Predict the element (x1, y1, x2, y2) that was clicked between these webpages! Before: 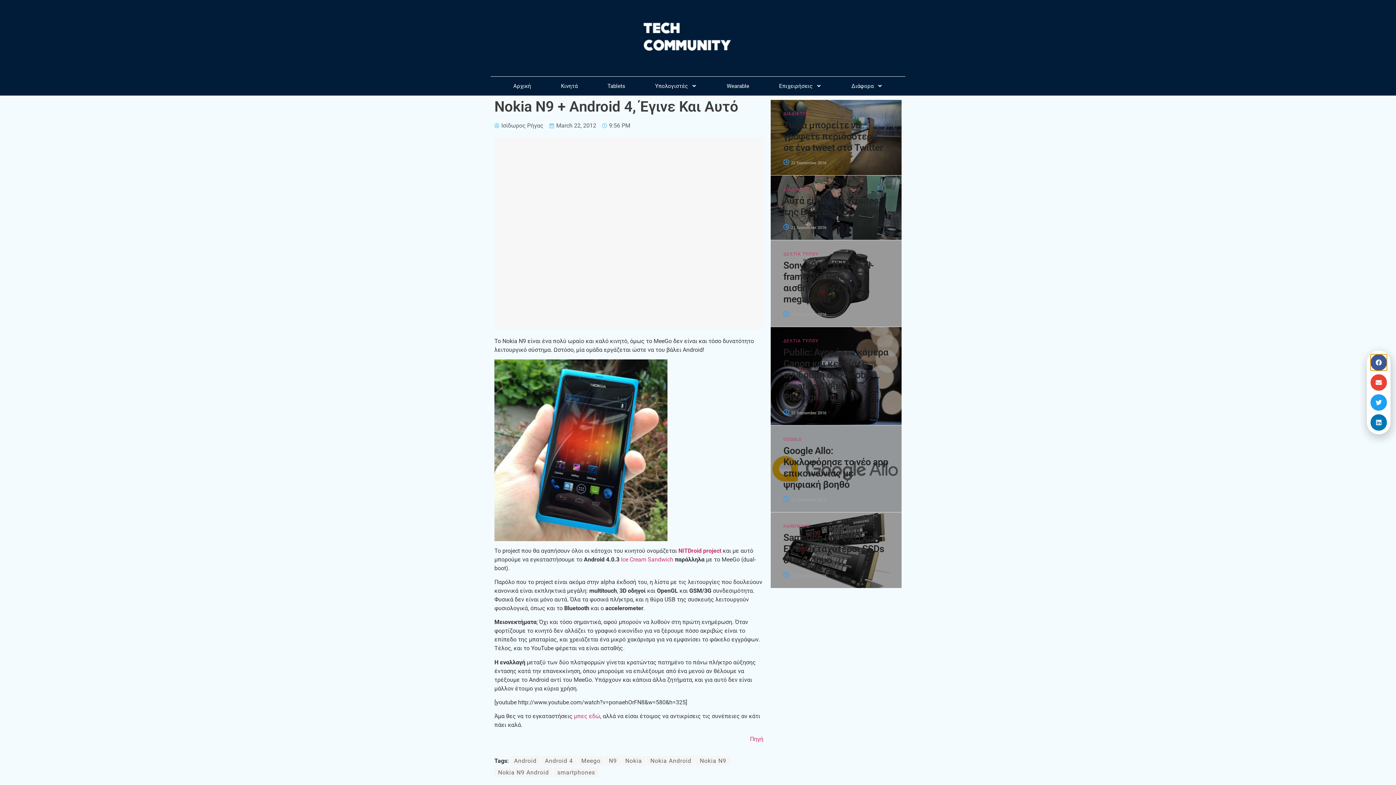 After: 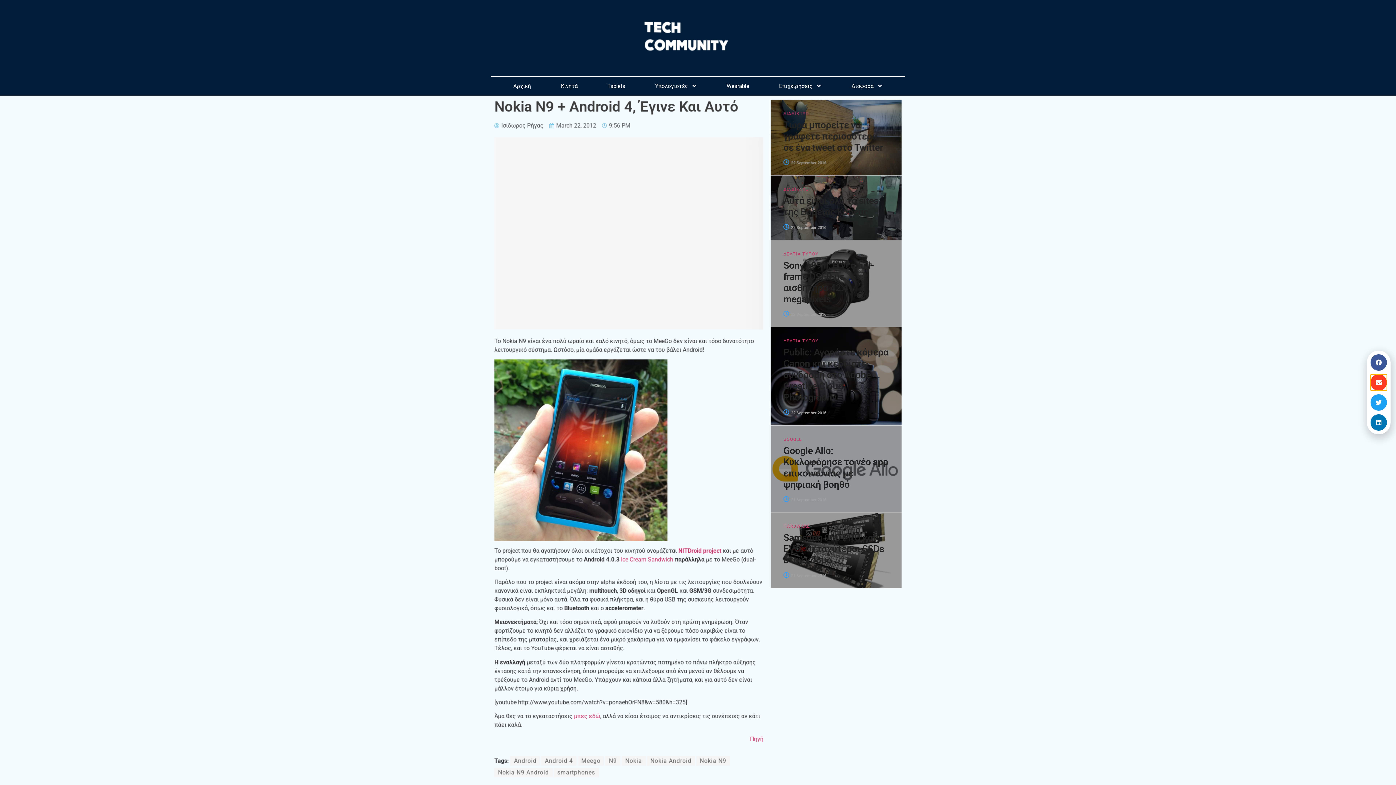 Action: label: Share on email bbox: (1373, 374, 1389, 390)